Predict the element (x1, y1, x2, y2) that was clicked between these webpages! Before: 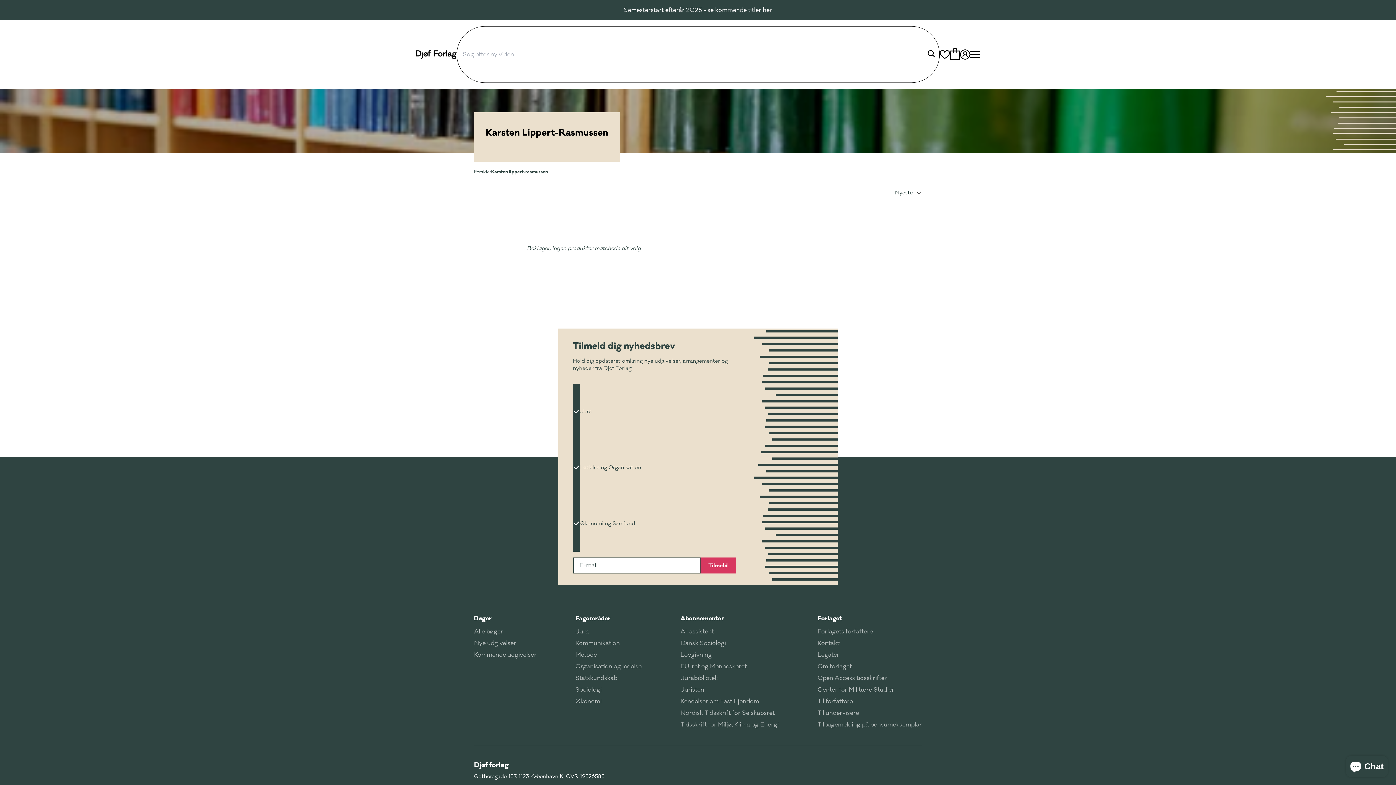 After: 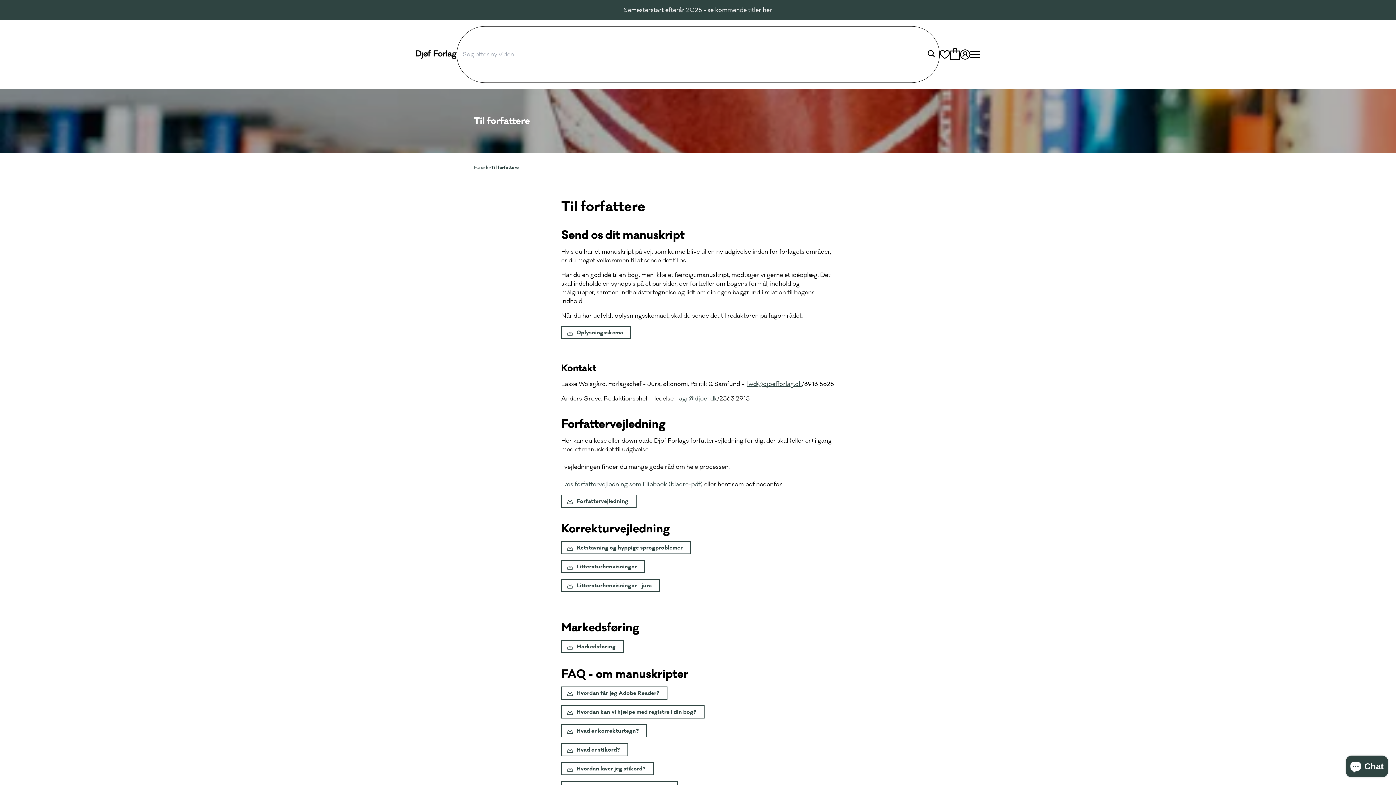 Action: bbox: (817, 696, 922, 707) label: Til forfattere